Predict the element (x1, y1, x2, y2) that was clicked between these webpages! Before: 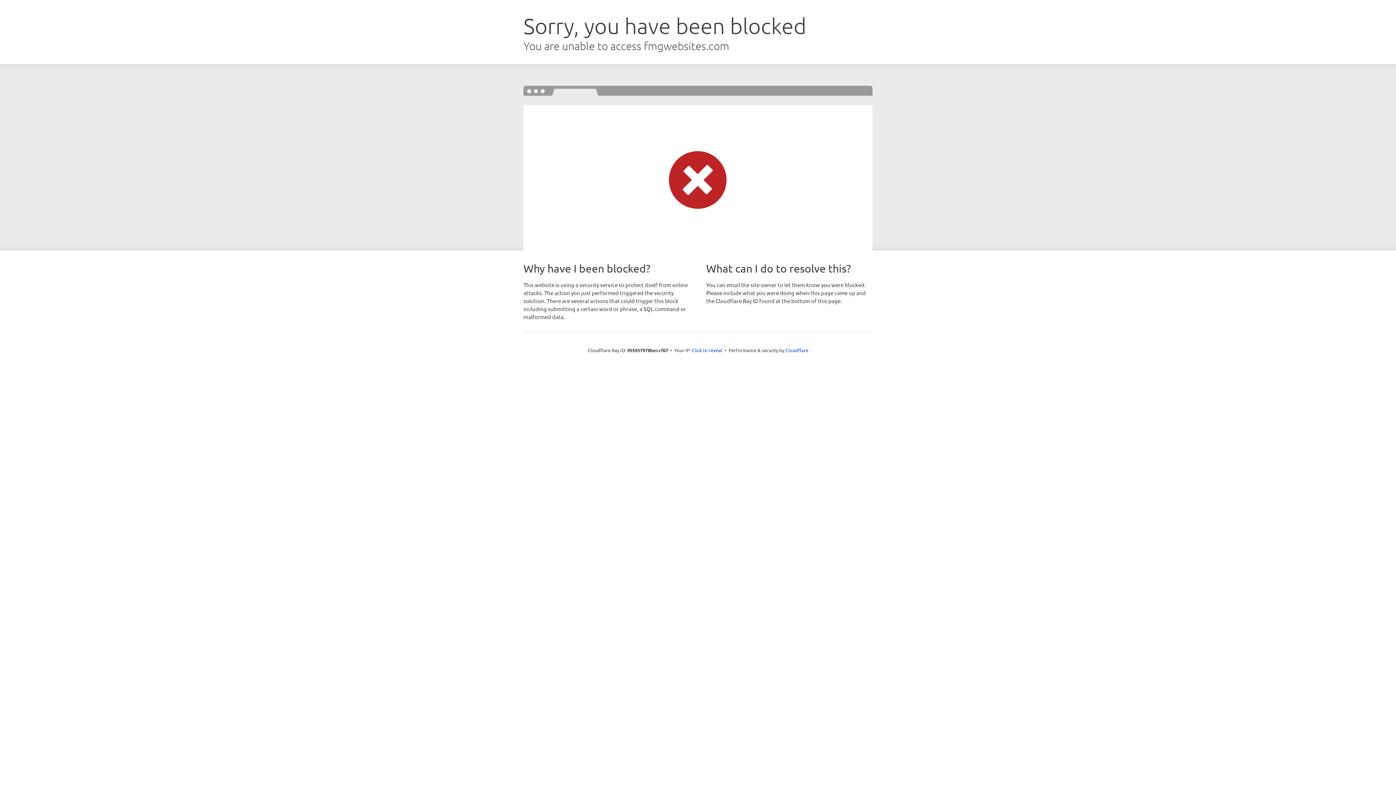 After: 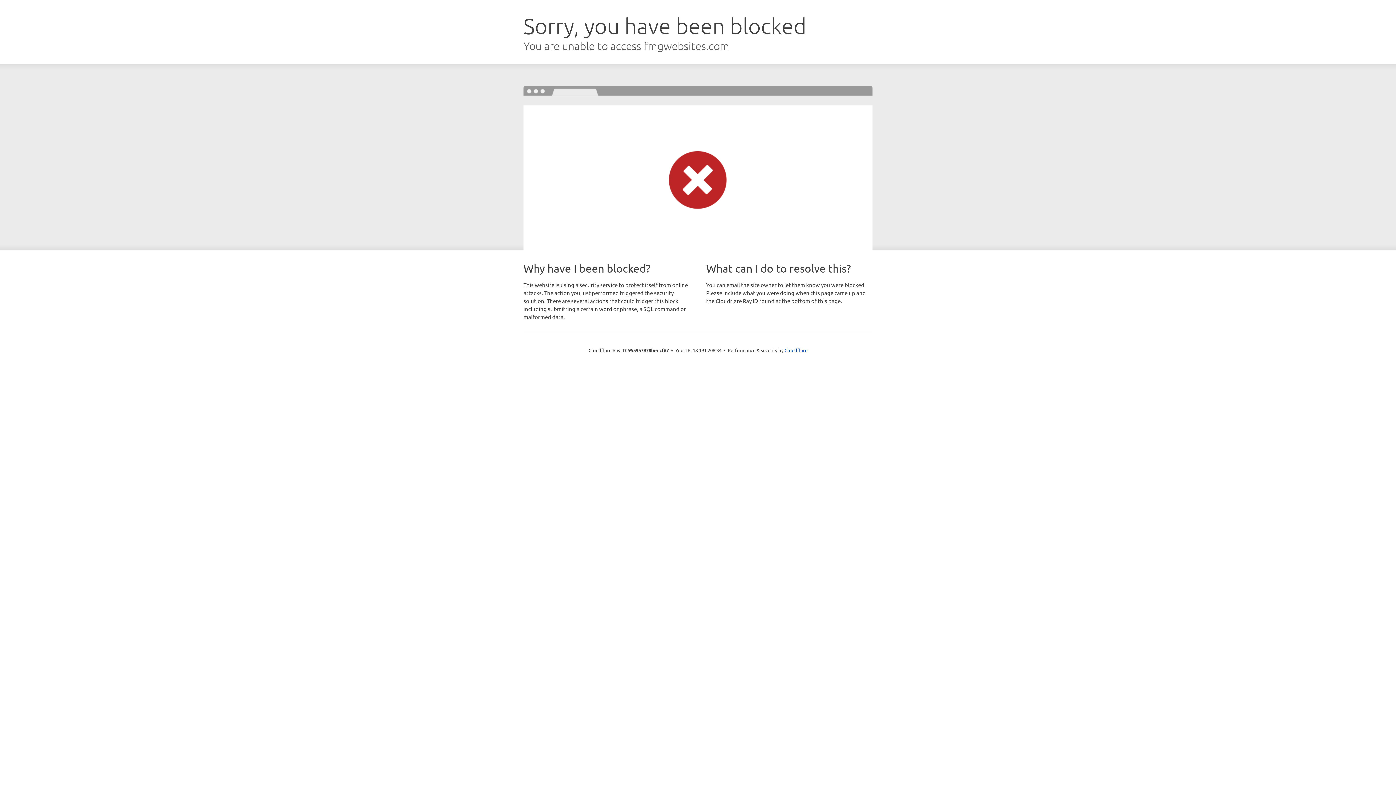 Action: label: Click to reveal bbox: (692, 346, 722, 353)